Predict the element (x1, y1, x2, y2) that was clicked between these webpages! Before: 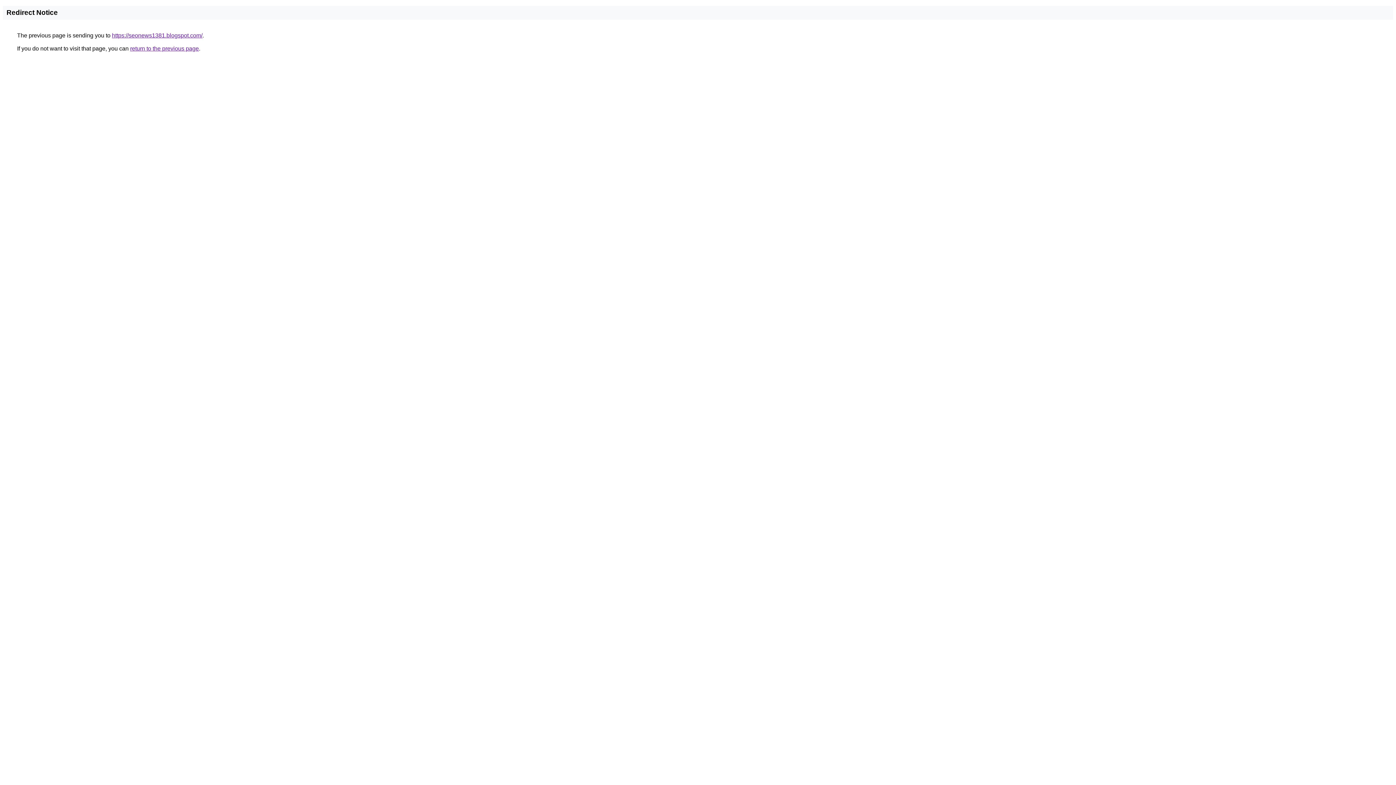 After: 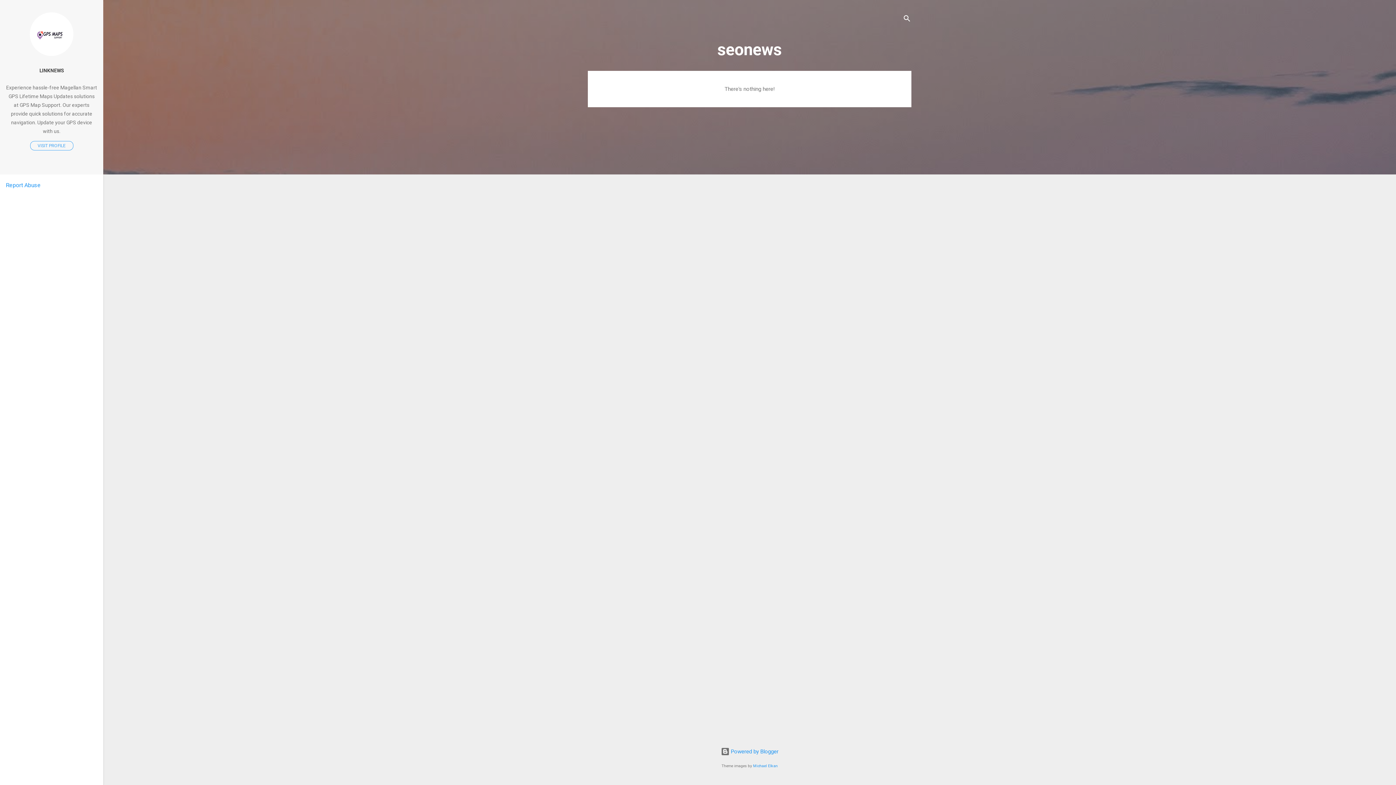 Action: bbox: (112, 32, 202, 38) label: https://seonews1381.blogspot.com/